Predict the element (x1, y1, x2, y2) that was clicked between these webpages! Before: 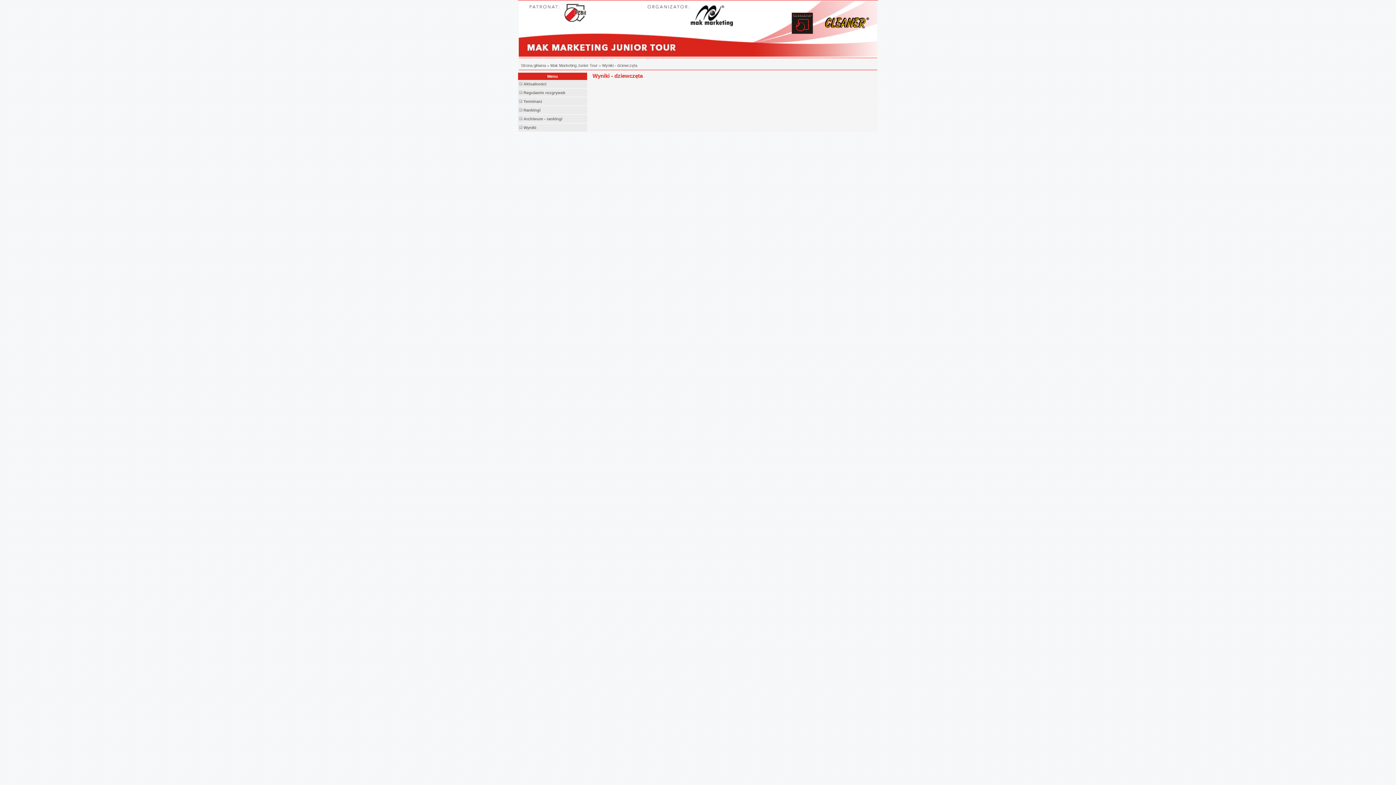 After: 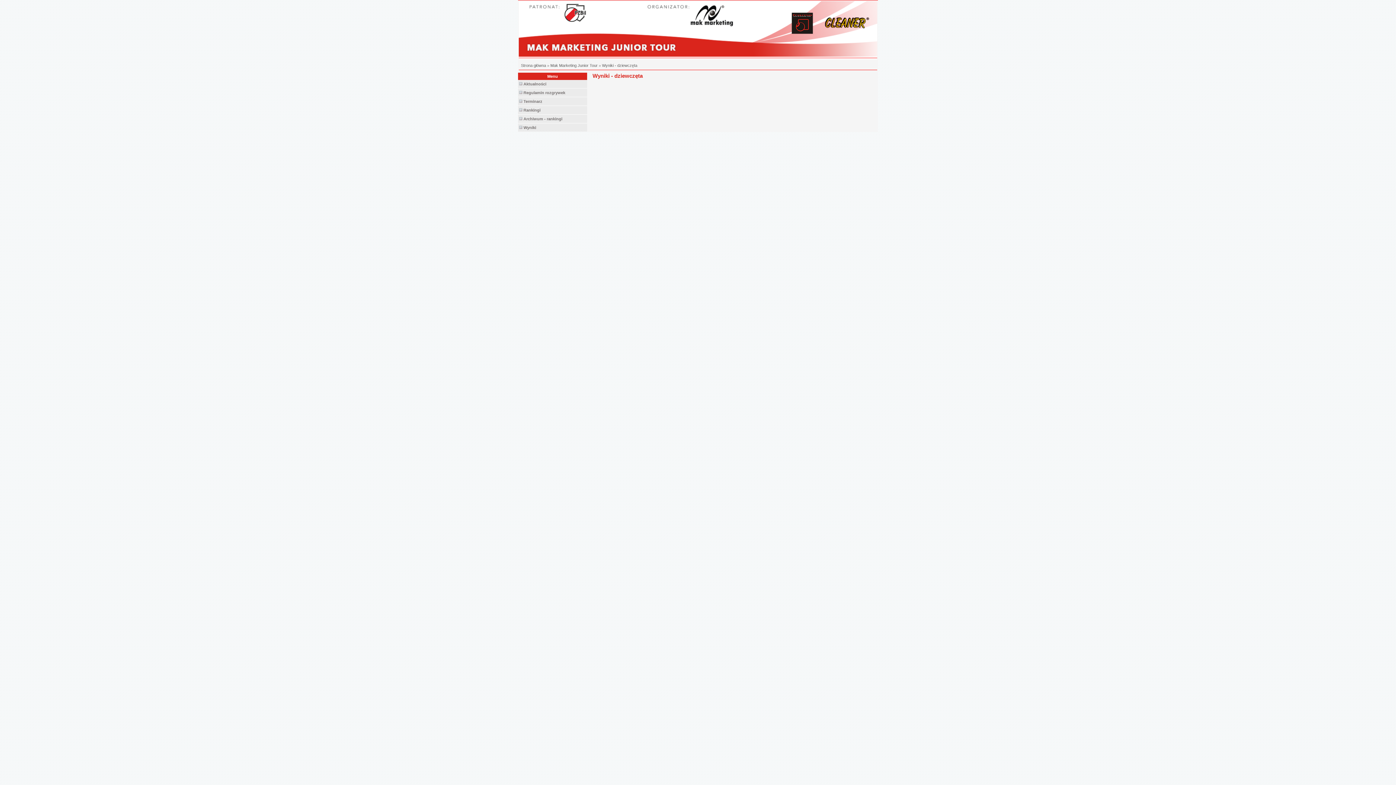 Action: bbox: (523, 108, 540, 112) label: Rankingi